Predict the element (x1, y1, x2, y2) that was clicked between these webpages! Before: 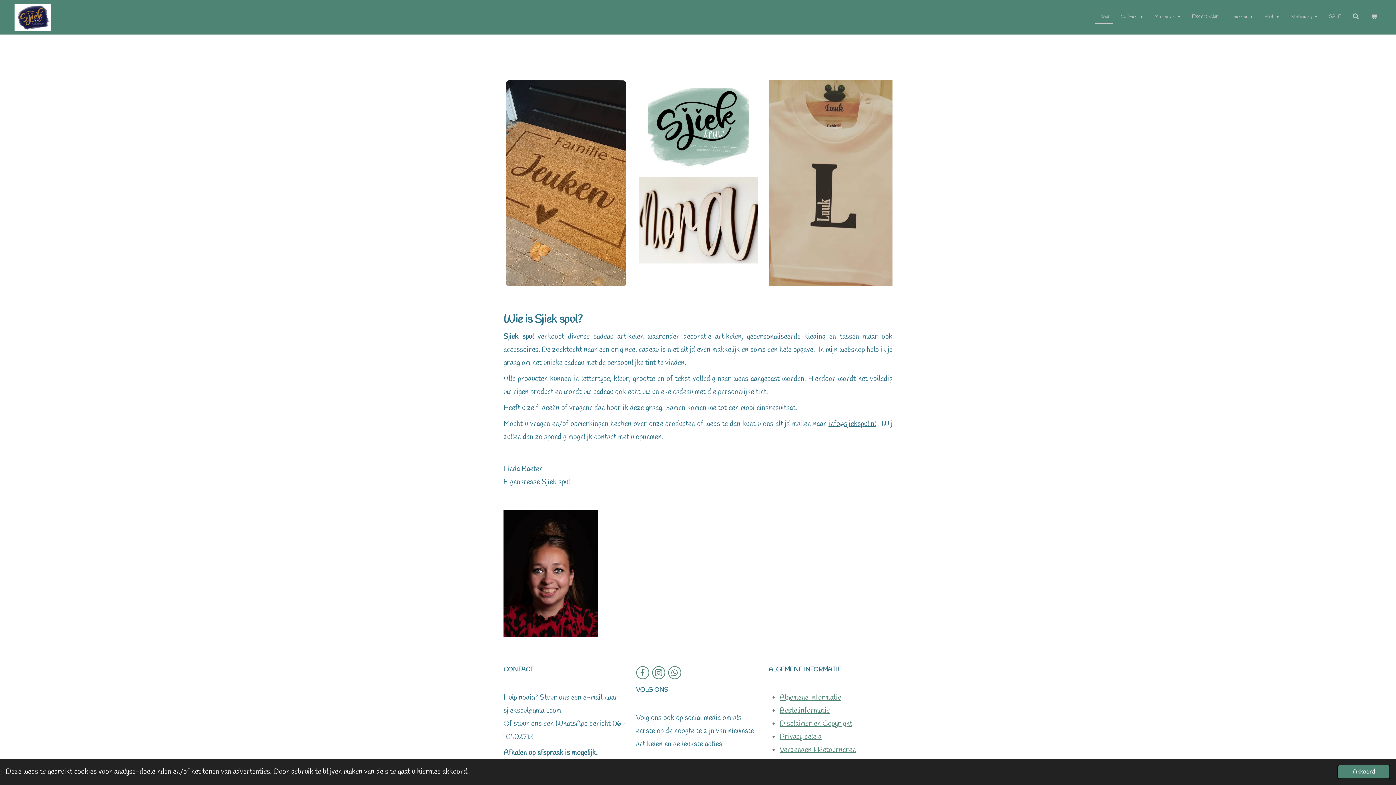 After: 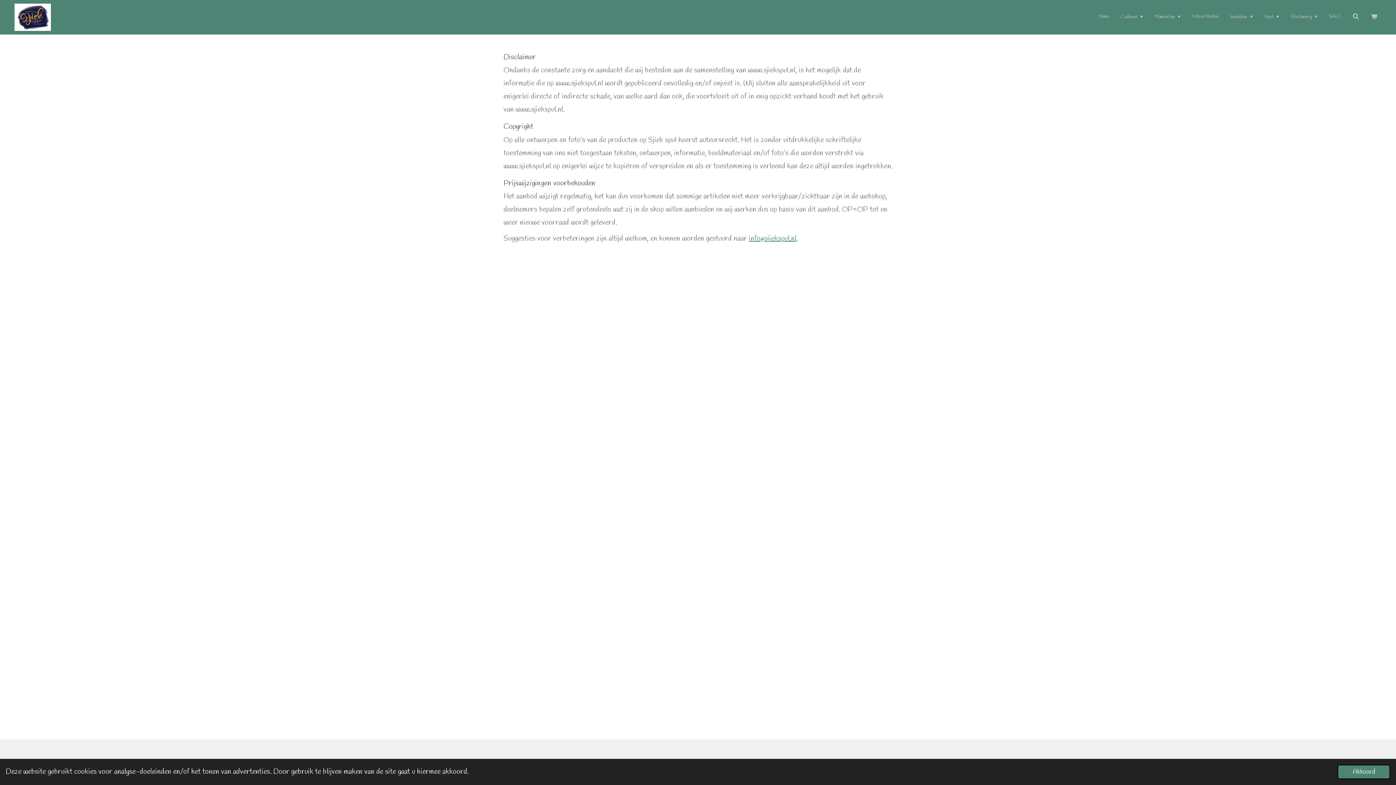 Action: bbox: (779, 719, 852, 729) label: Disclaimer en Copyright